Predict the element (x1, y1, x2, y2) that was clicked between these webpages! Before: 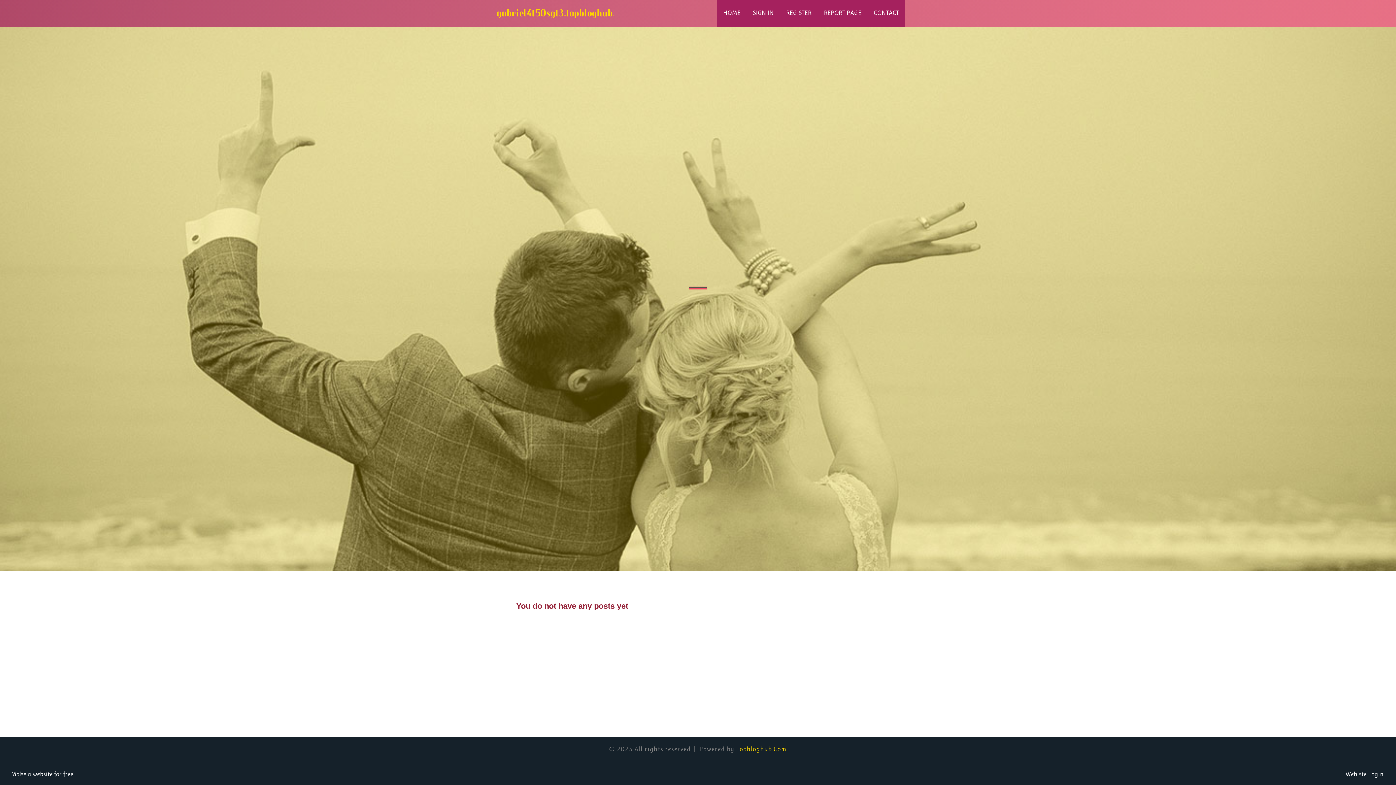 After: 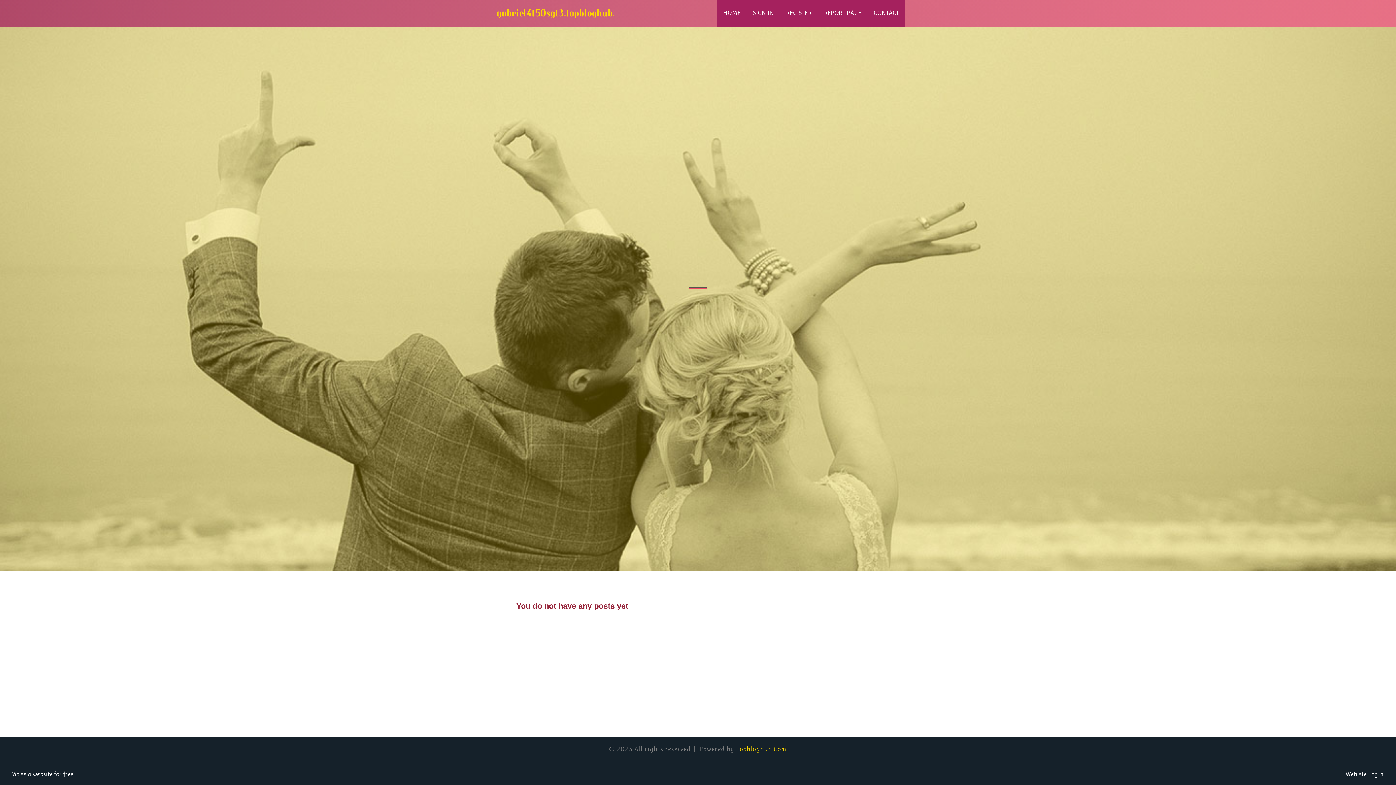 Action: bbox: (736, 745, 787, 753) label: Topbloghub.Com